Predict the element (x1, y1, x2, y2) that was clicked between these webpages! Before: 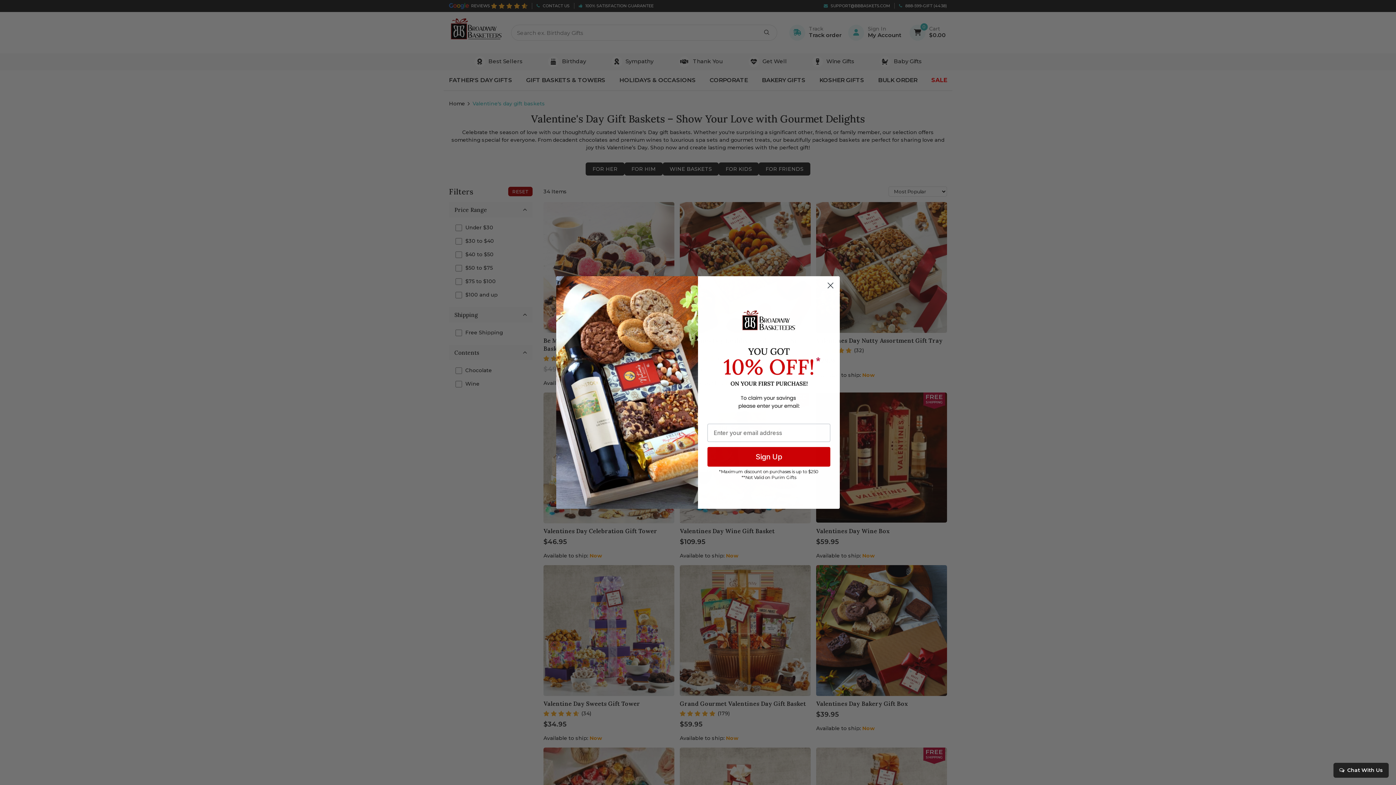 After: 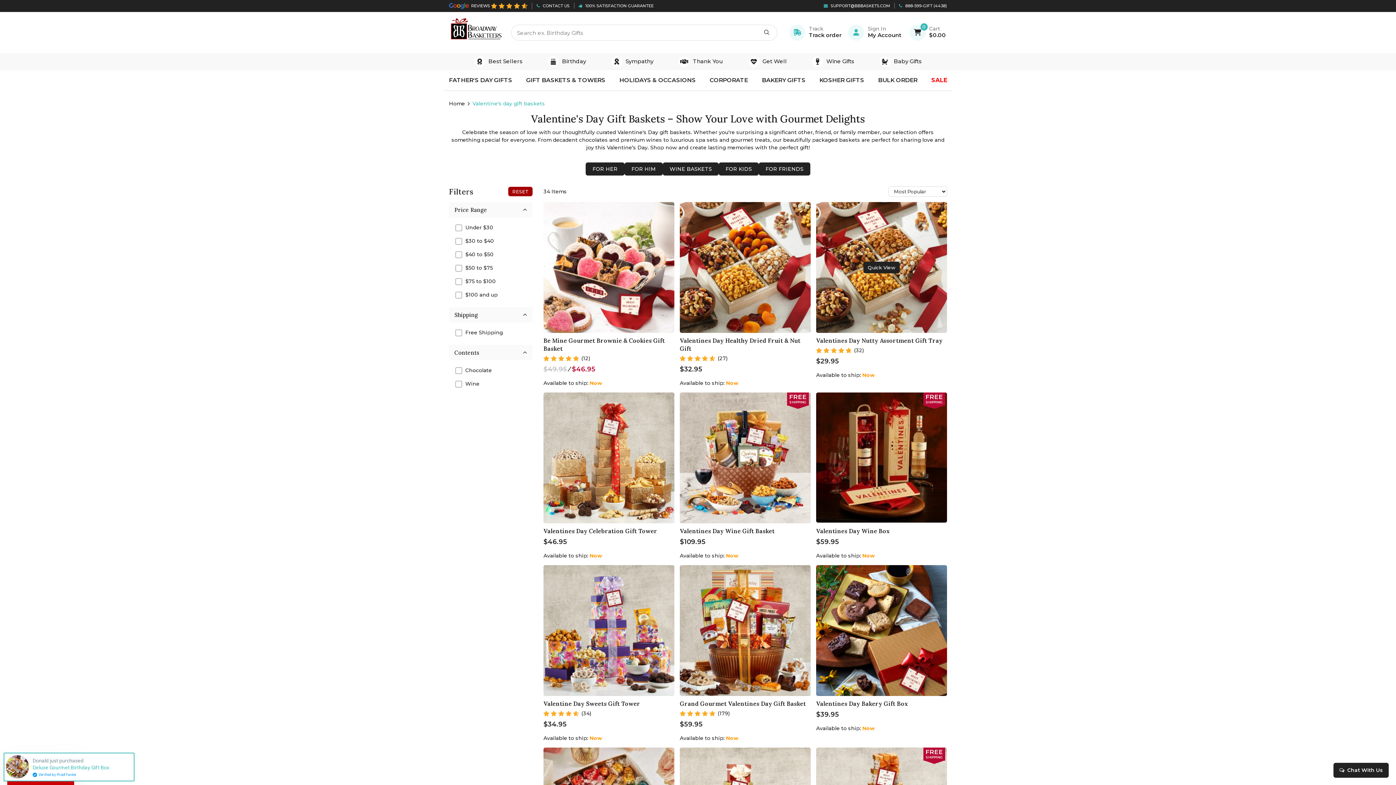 Action: bbox: (824, 279, 837, 292) label: Close dialog